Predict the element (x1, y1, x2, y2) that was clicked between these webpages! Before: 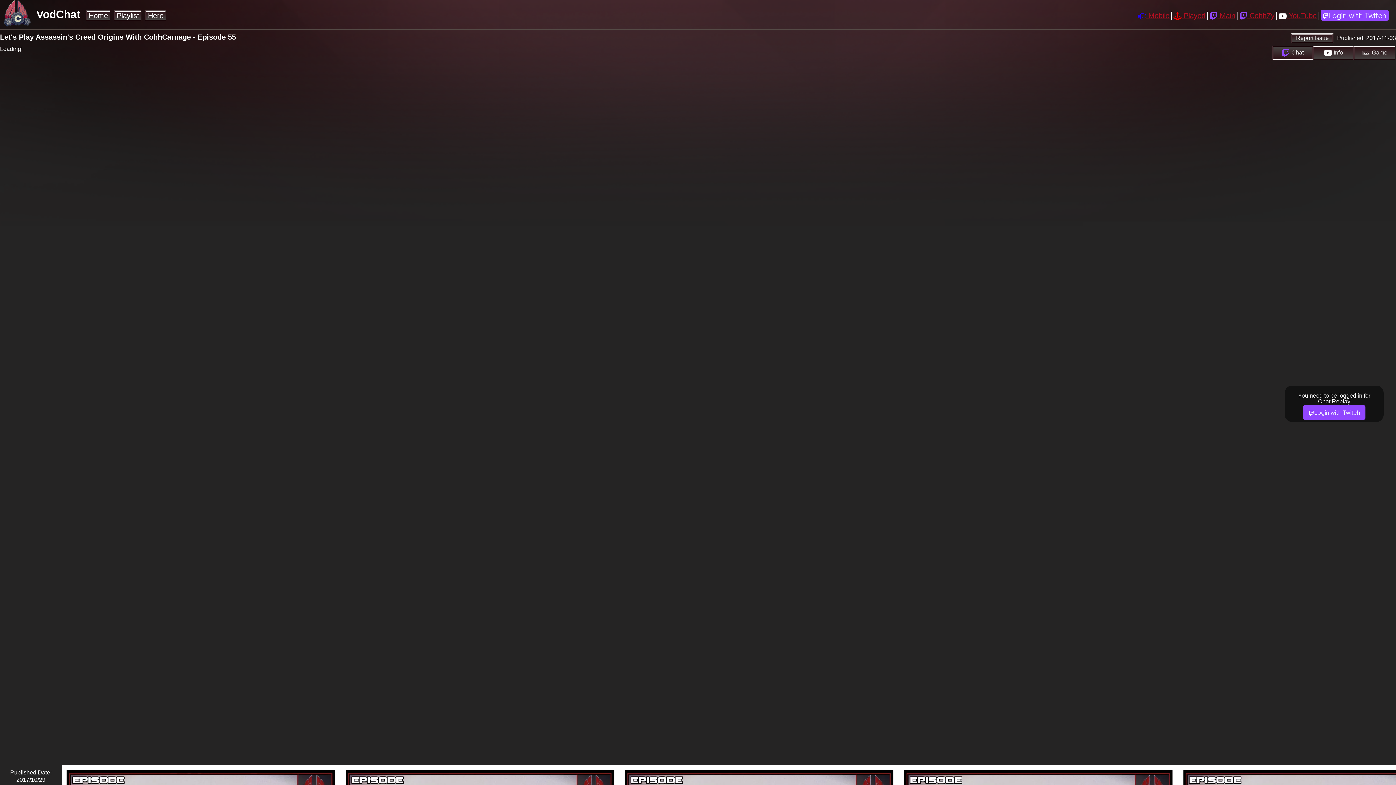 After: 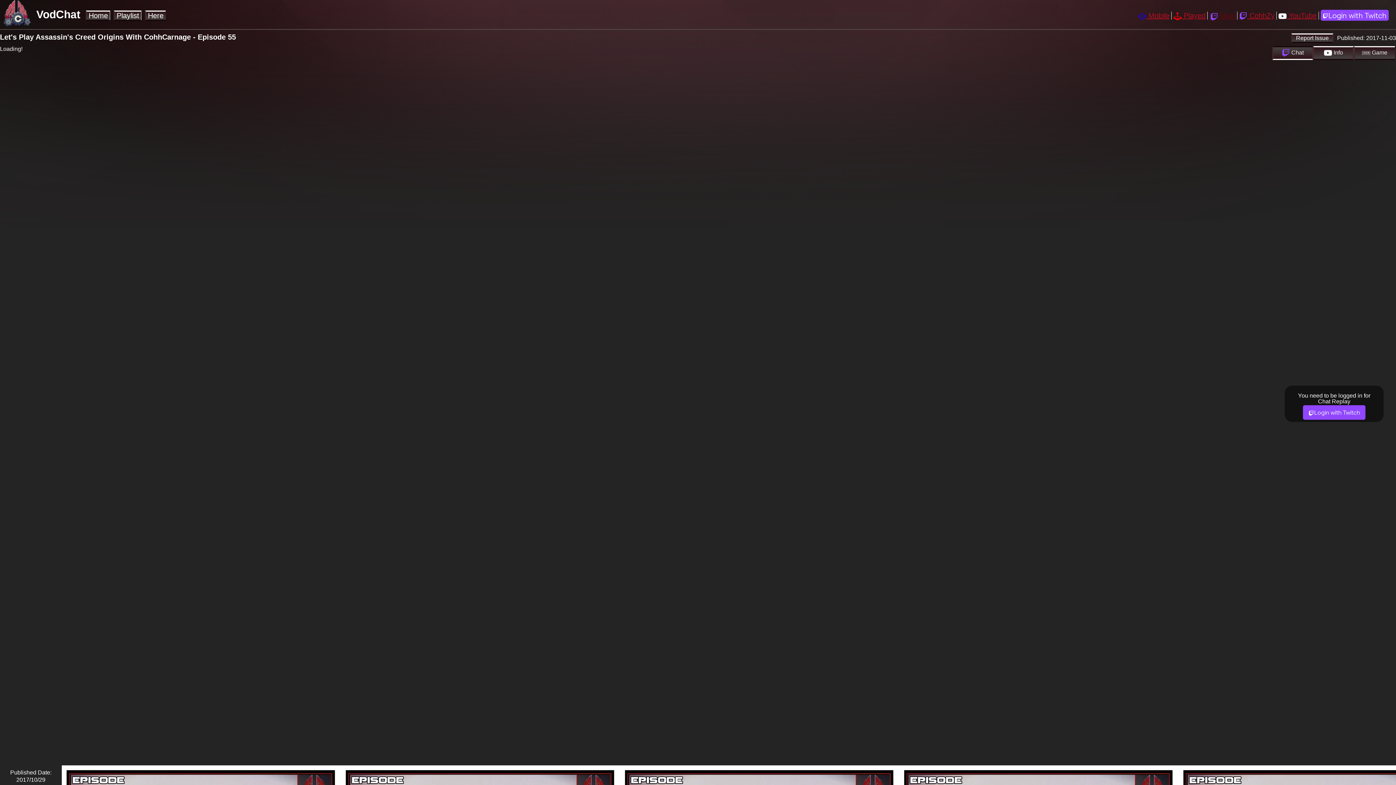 Action: label:  Main bbox: (1208, 11, 1237, 19)